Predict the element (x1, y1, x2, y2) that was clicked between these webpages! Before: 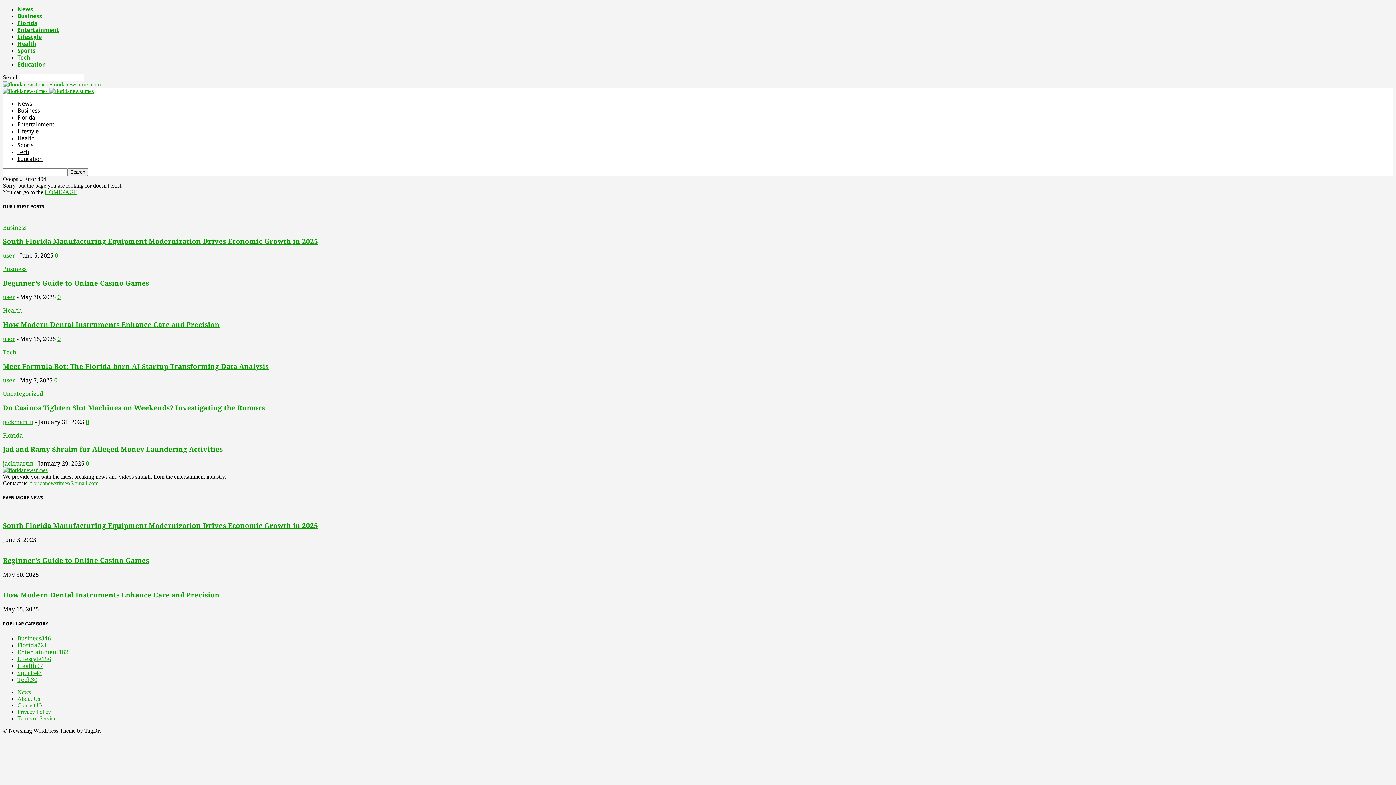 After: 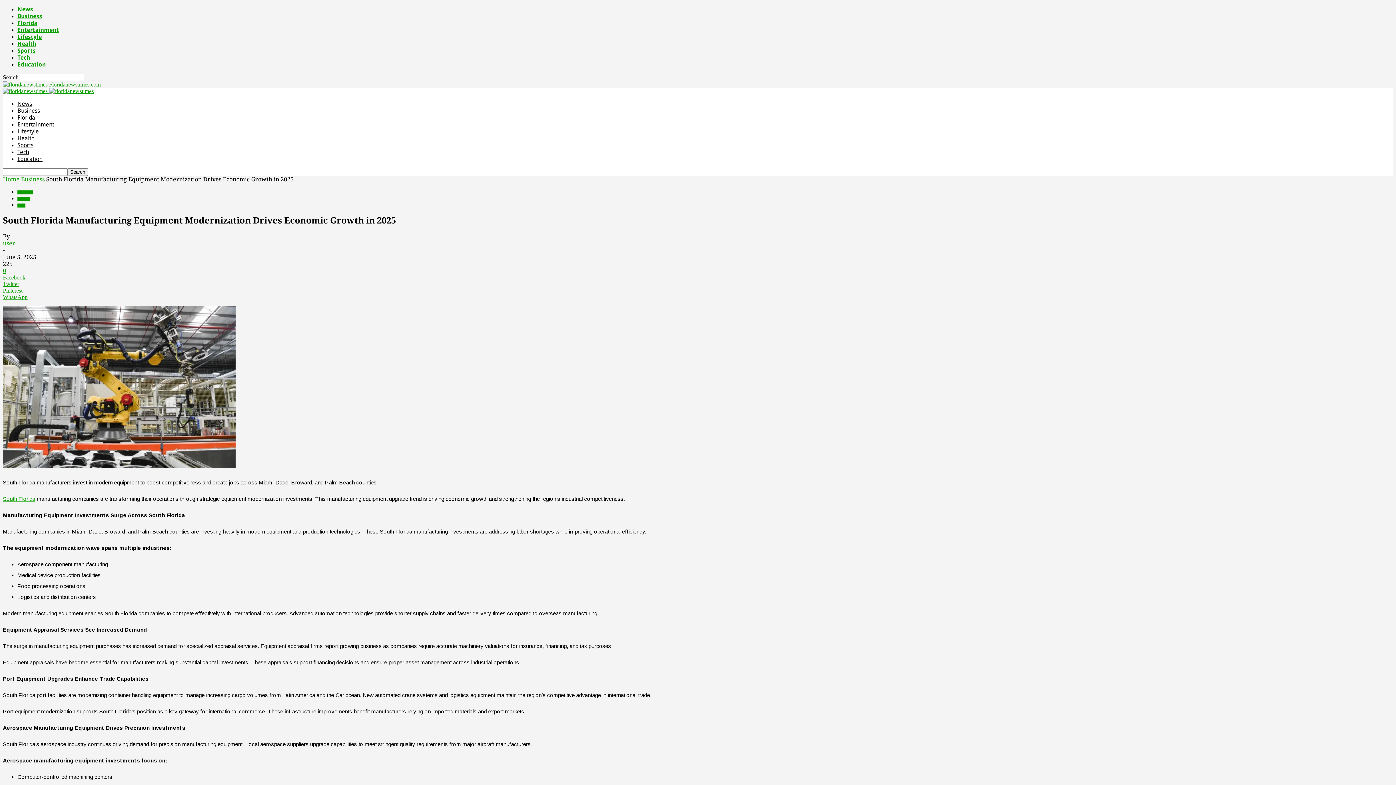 Action: label: 0 bbox: (54, 252, 58, 259)